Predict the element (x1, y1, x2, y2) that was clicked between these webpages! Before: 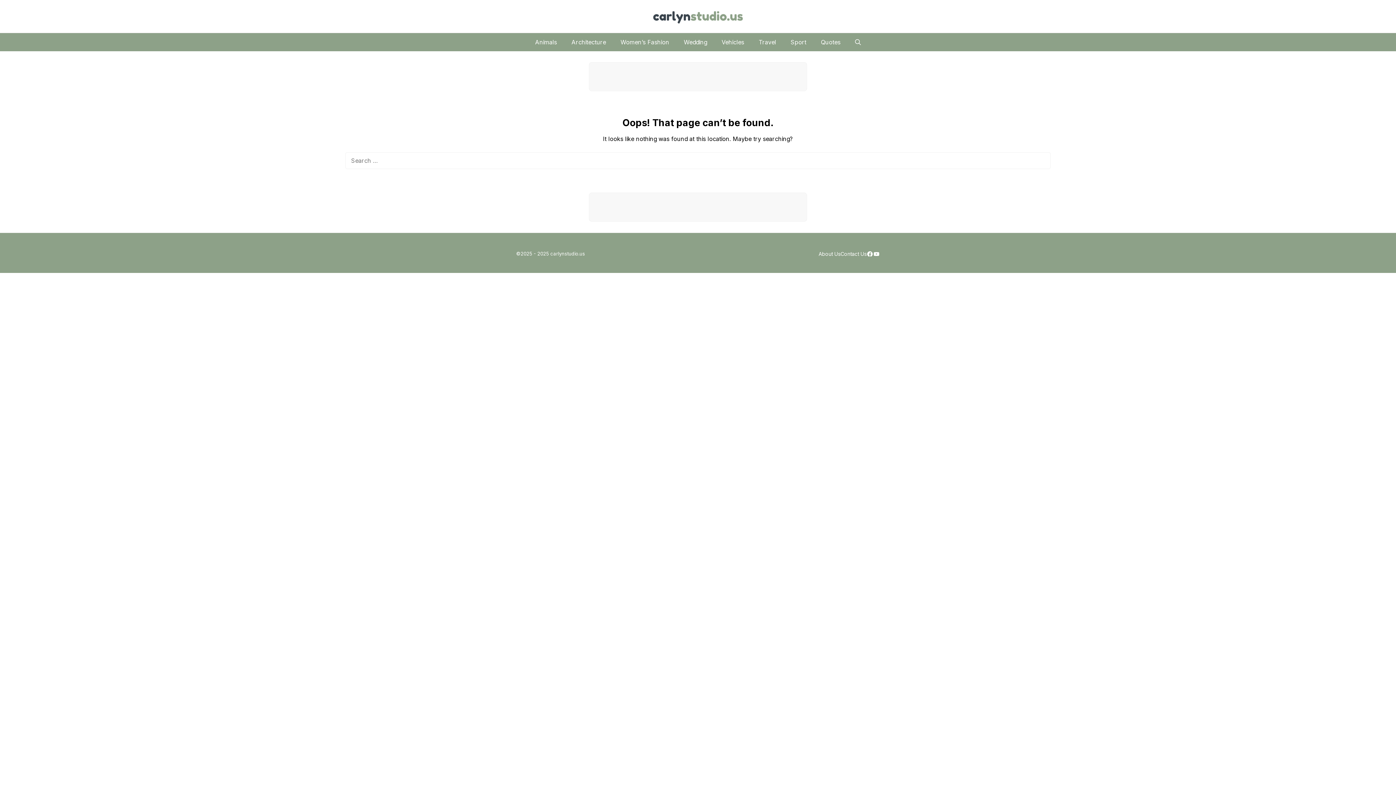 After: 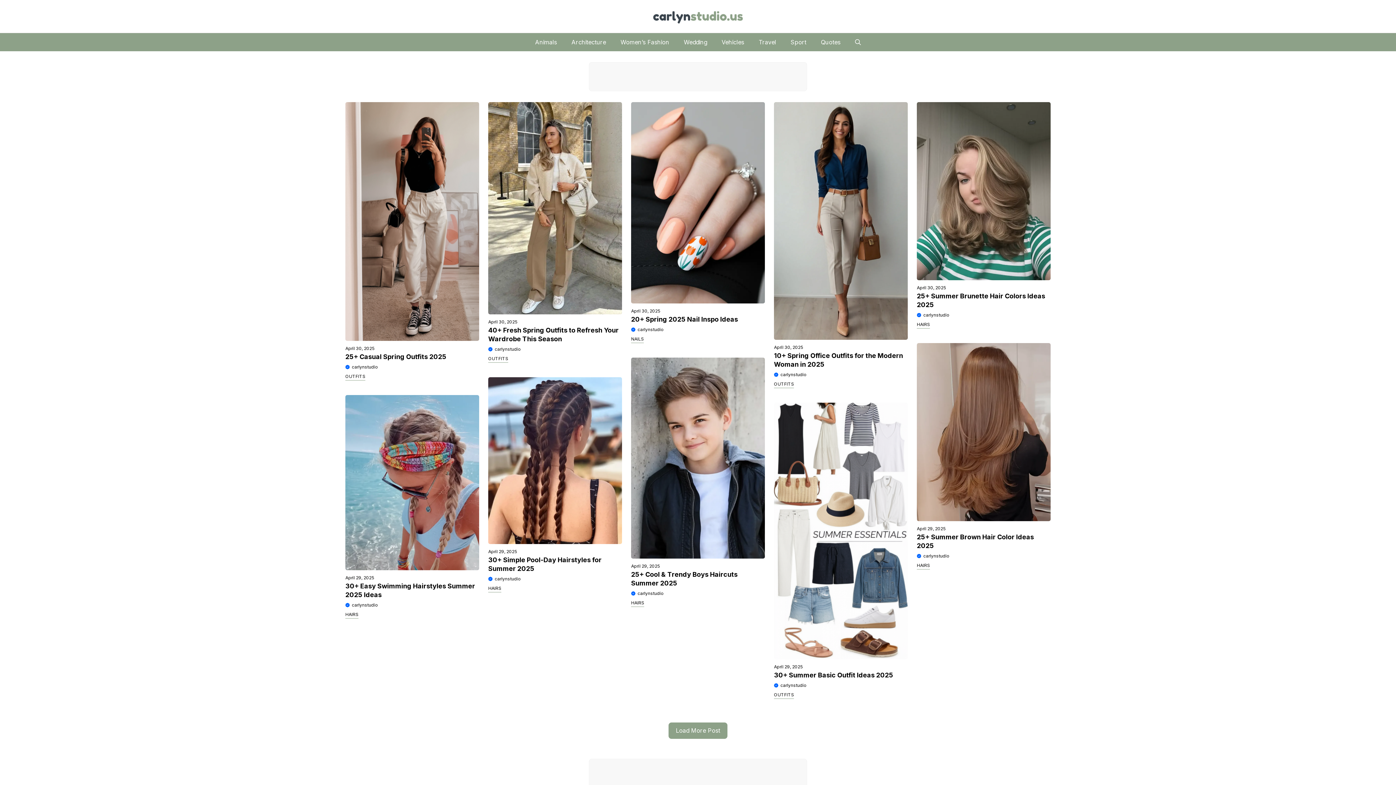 Action: label: Facebook bbox: (866, 250, 873, 257)